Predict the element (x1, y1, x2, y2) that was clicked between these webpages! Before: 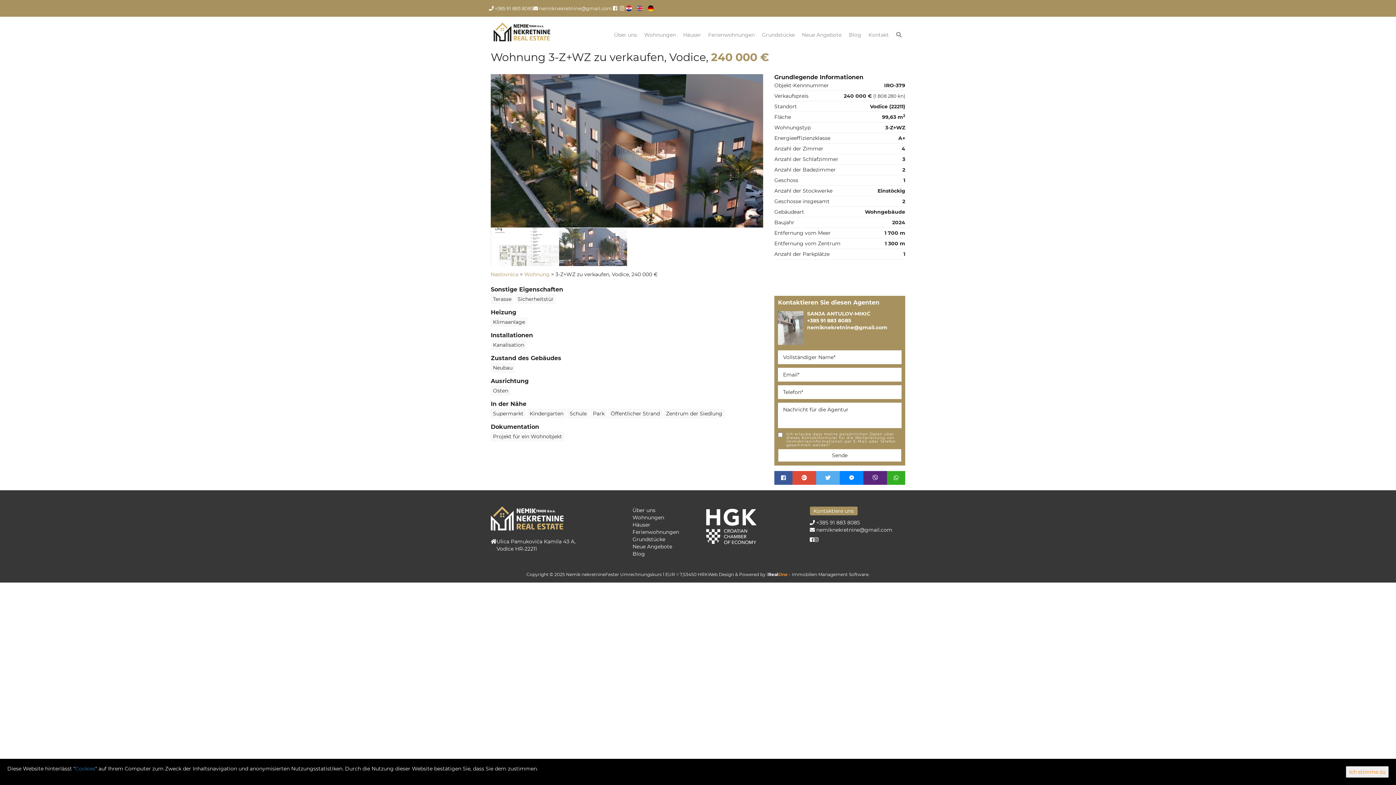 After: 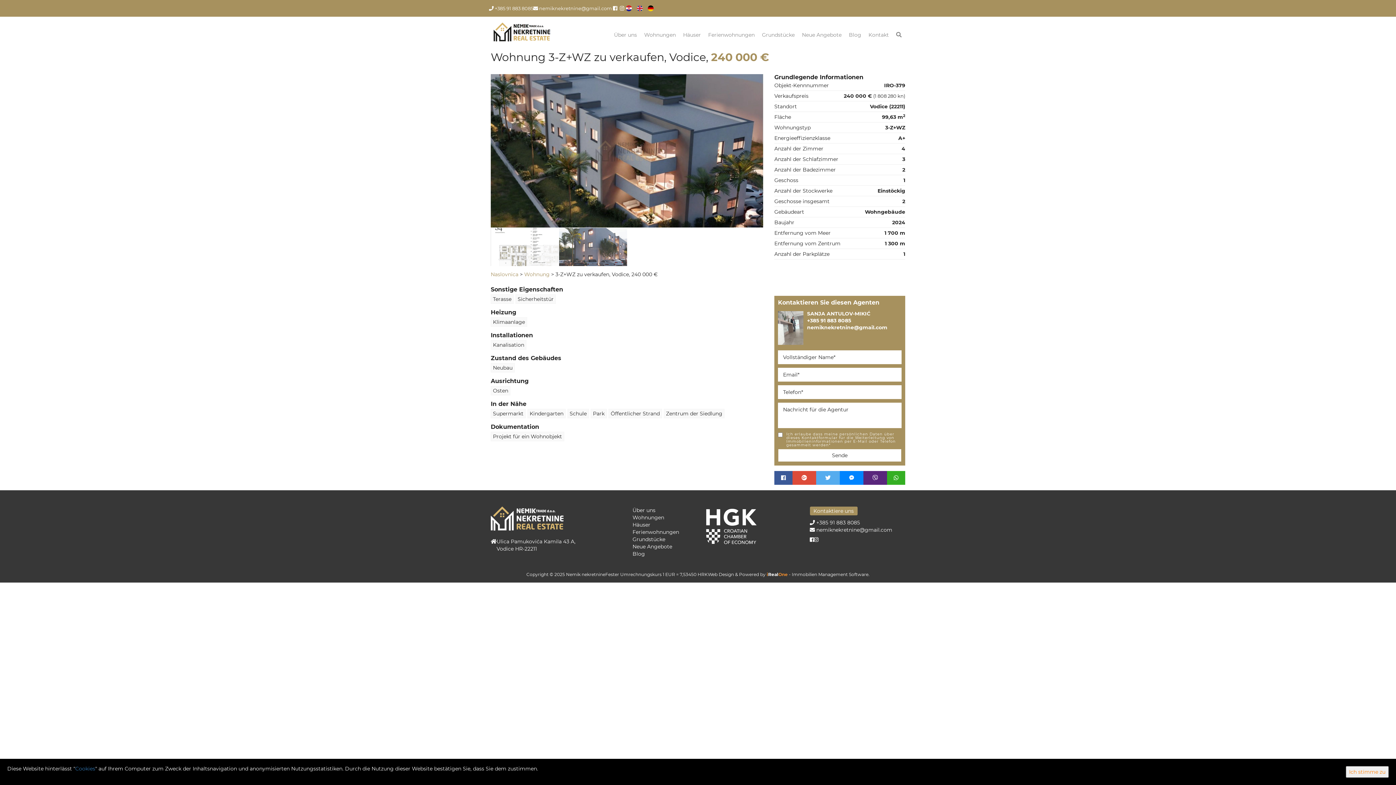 Action: bbox: (792, 572, 868, 577) label: Immobilien Management Software